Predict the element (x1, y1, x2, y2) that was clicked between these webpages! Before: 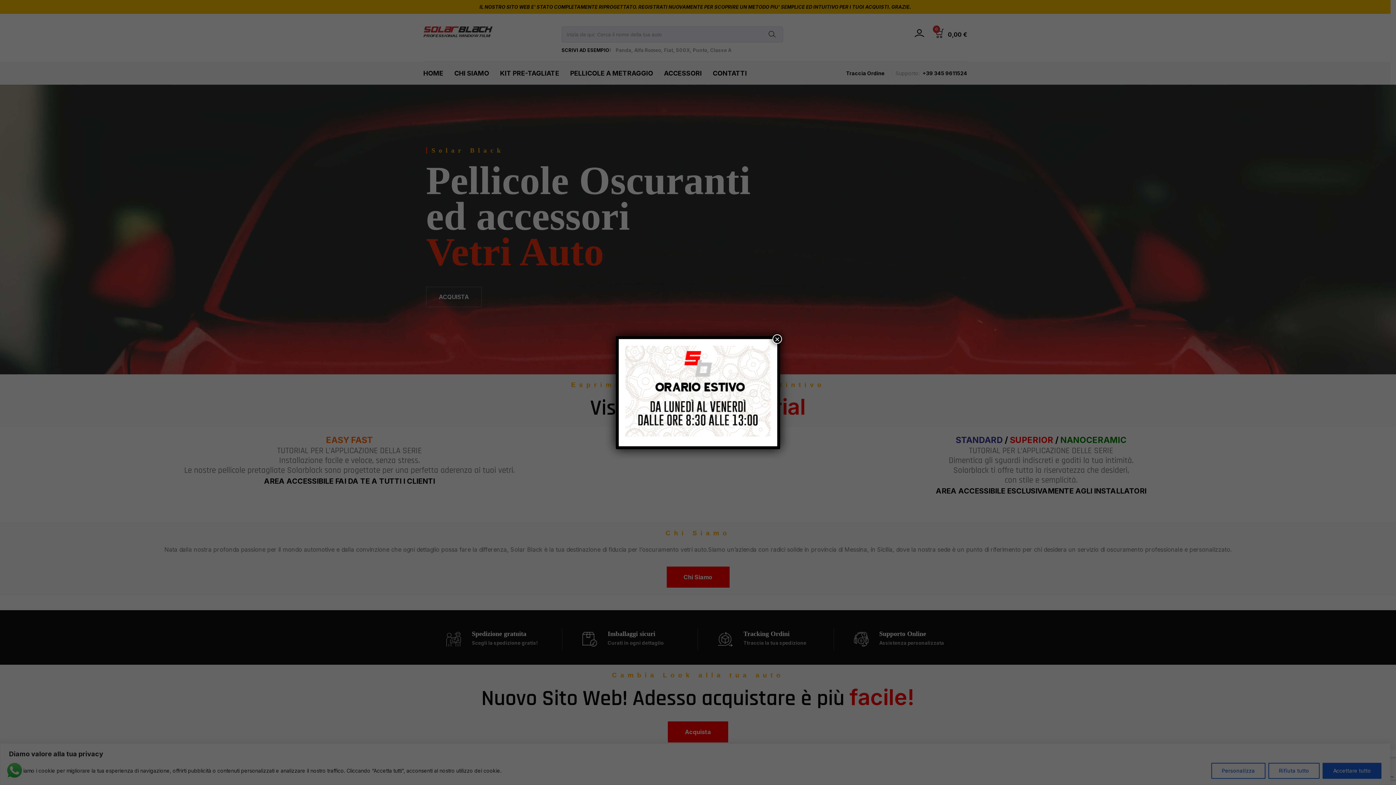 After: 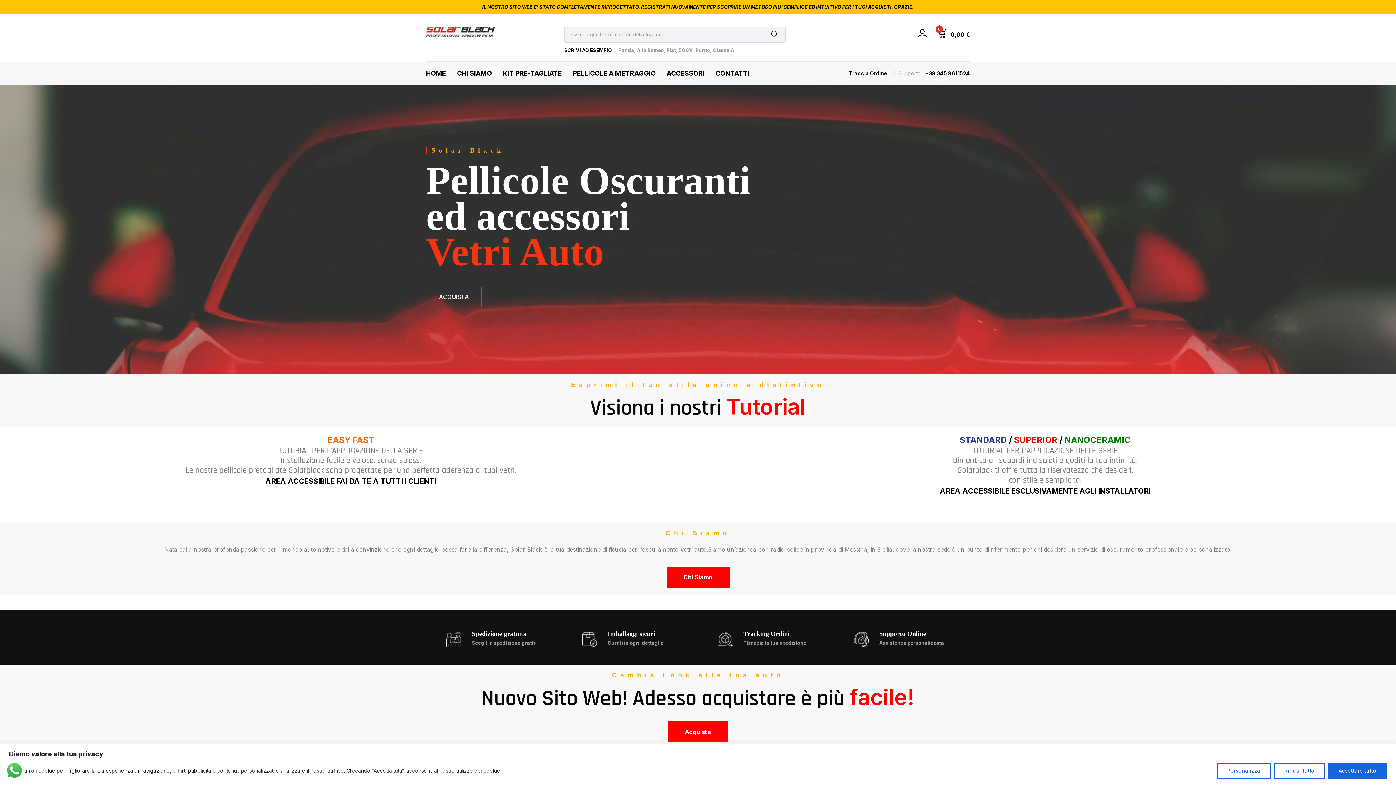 Action: bbox: (772, 334, 782, 343) label: Chiudi